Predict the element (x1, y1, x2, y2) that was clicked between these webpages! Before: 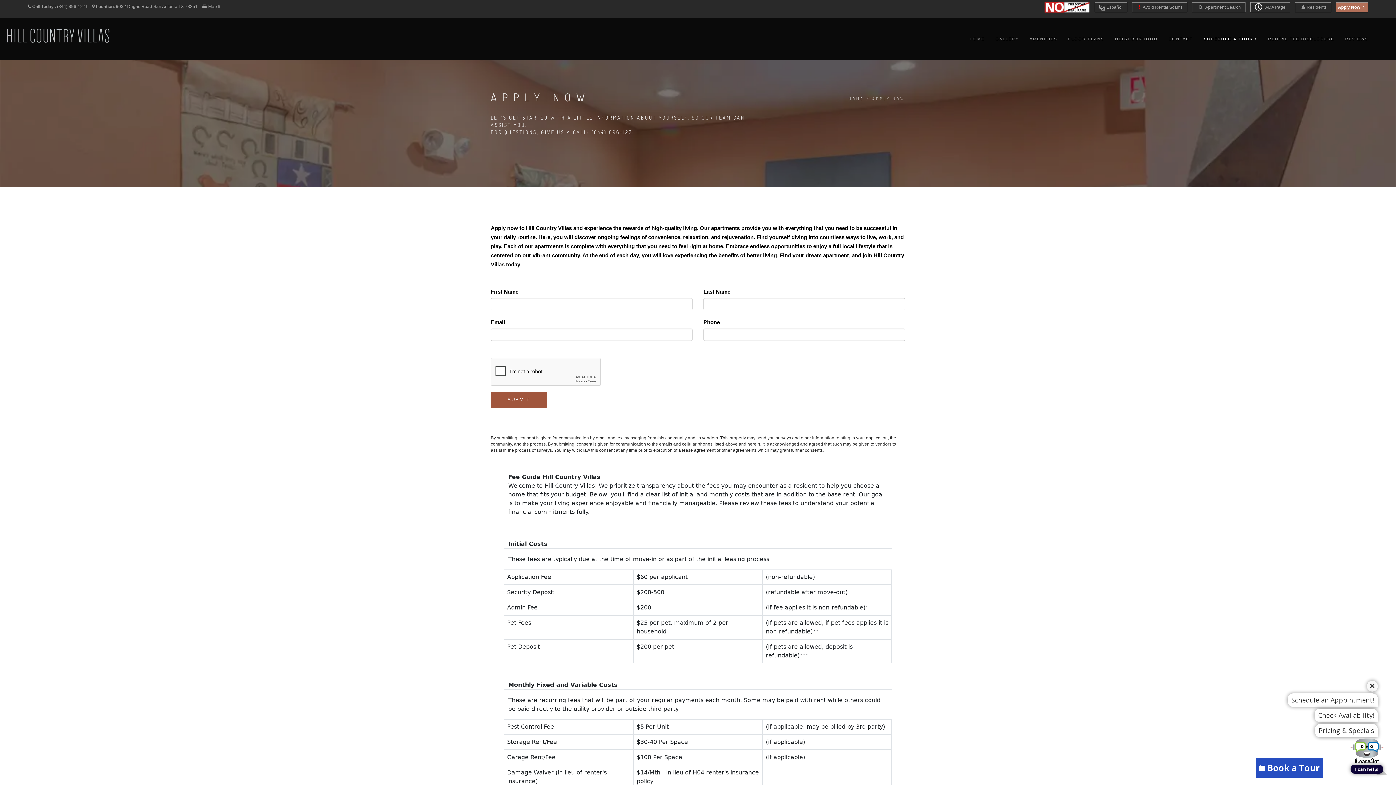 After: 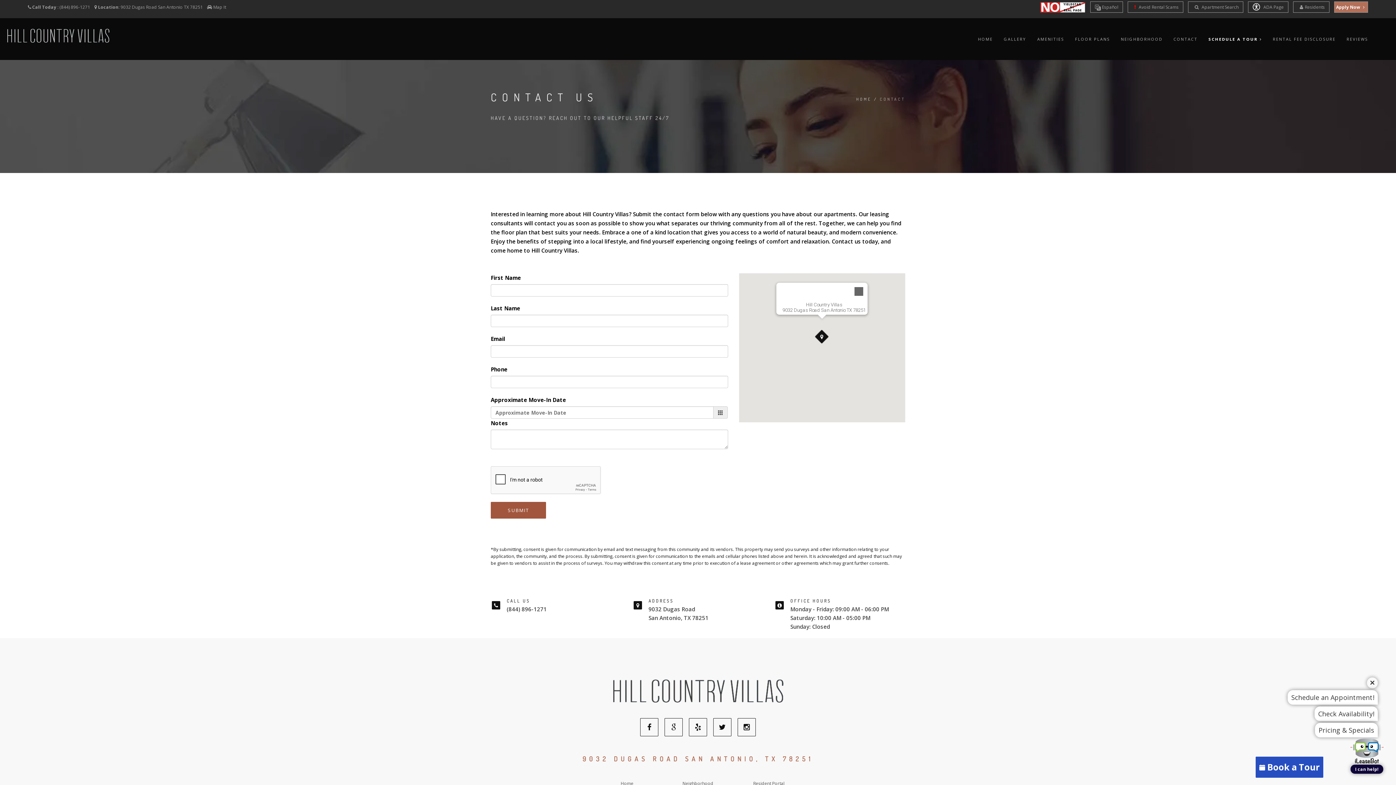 Action: label: CONTACT bbox: (1168, 25, 1193, 52)